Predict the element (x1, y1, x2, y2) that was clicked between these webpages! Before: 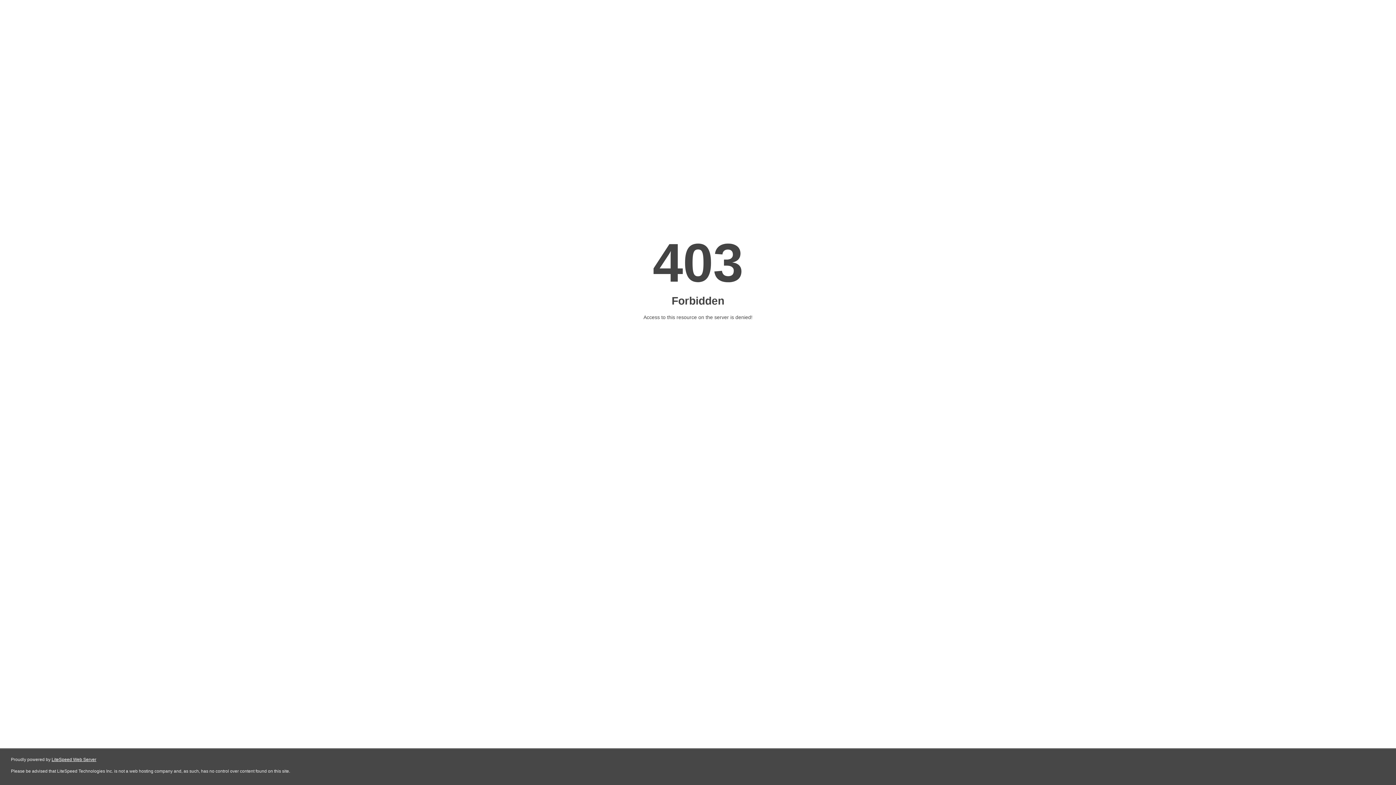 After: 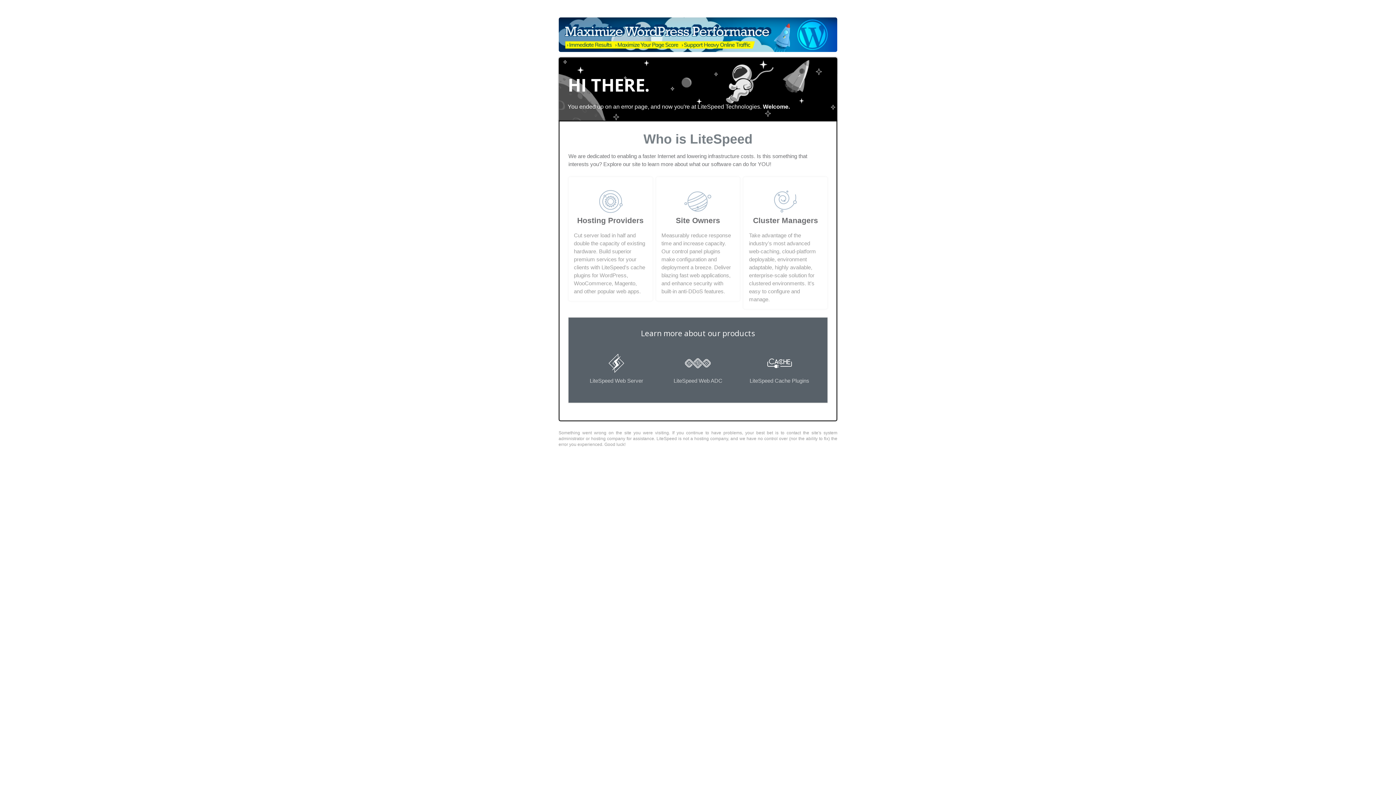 Action: bbox: (51, 757, 96, 762) label: LiteSpeed Web Server